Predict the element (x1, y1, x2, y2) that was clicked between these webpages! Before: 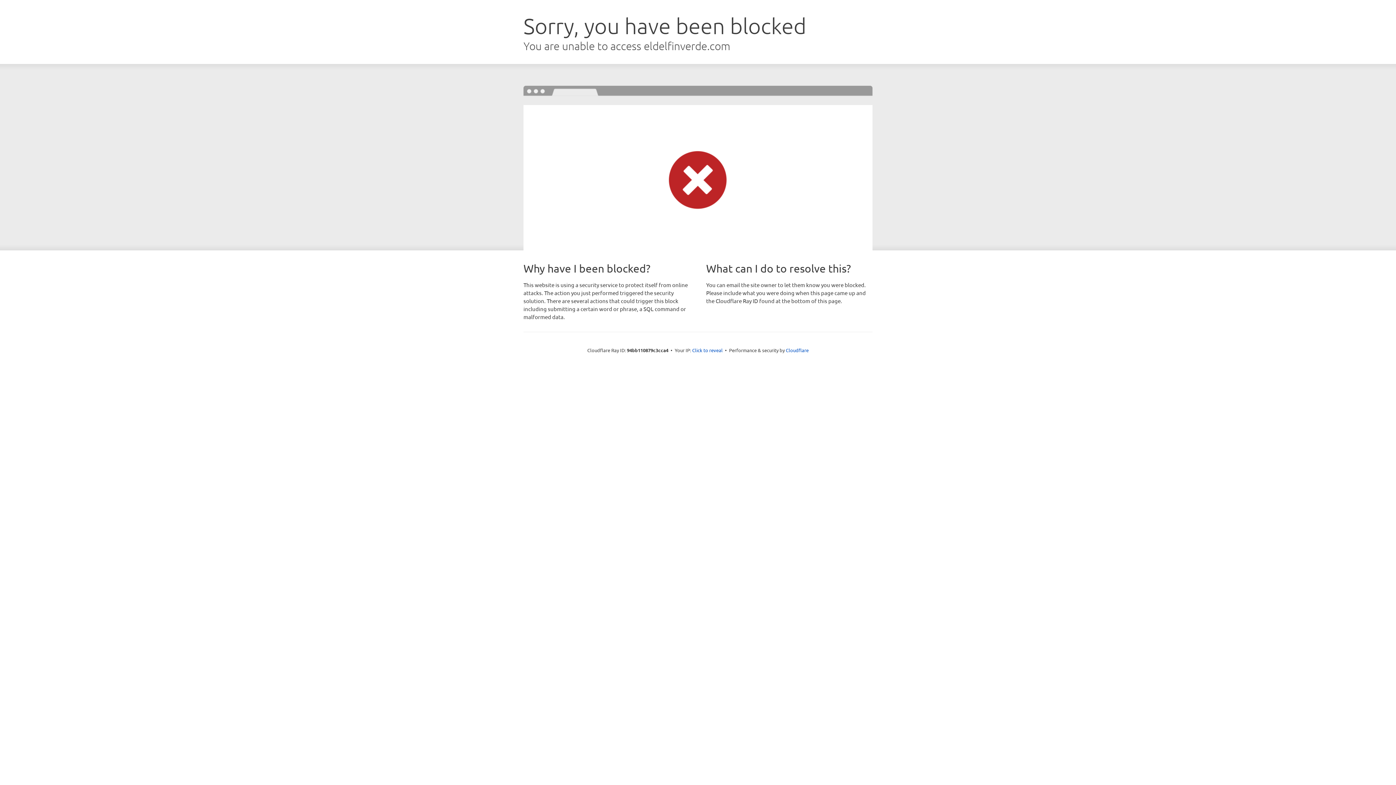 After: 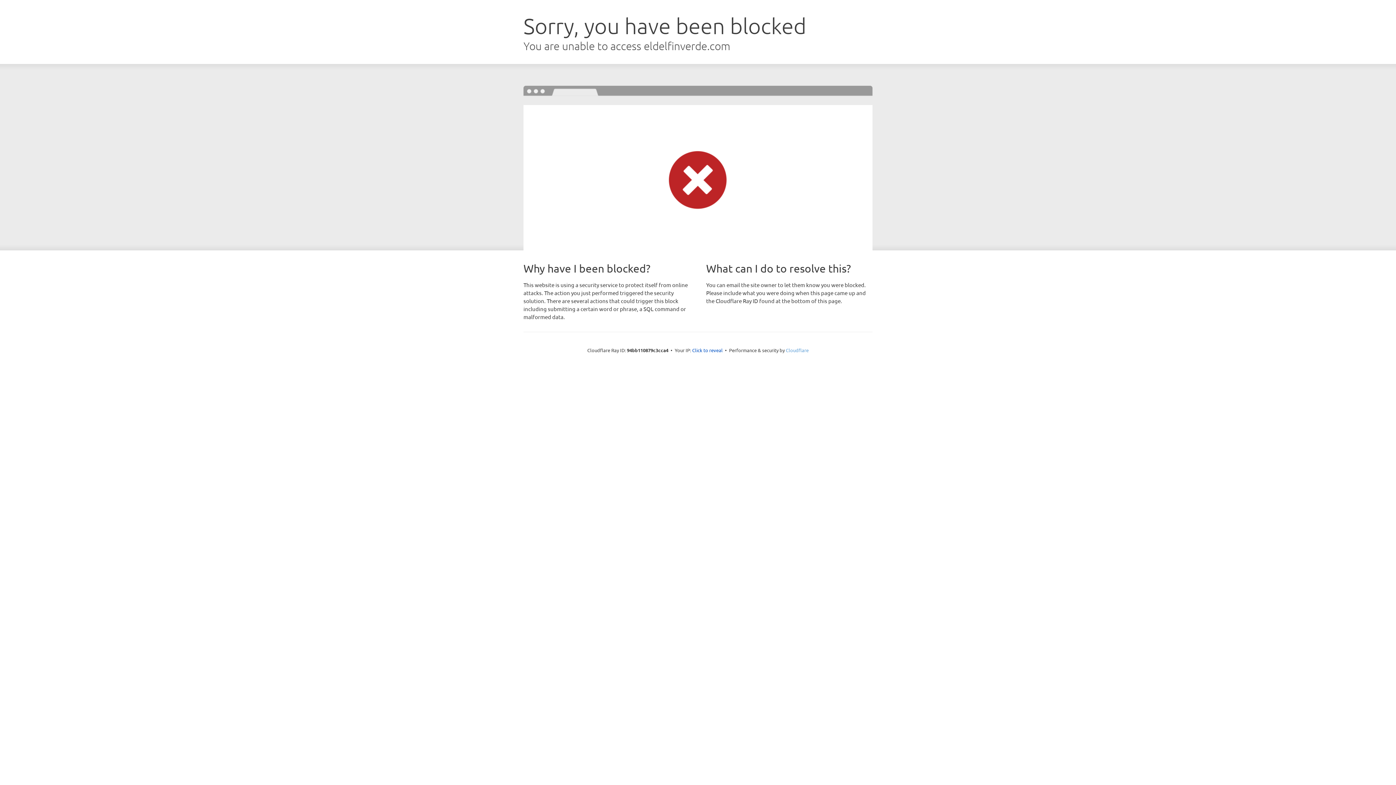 Action: bbox: (786, 347, 808, 353) label: Cloudflare